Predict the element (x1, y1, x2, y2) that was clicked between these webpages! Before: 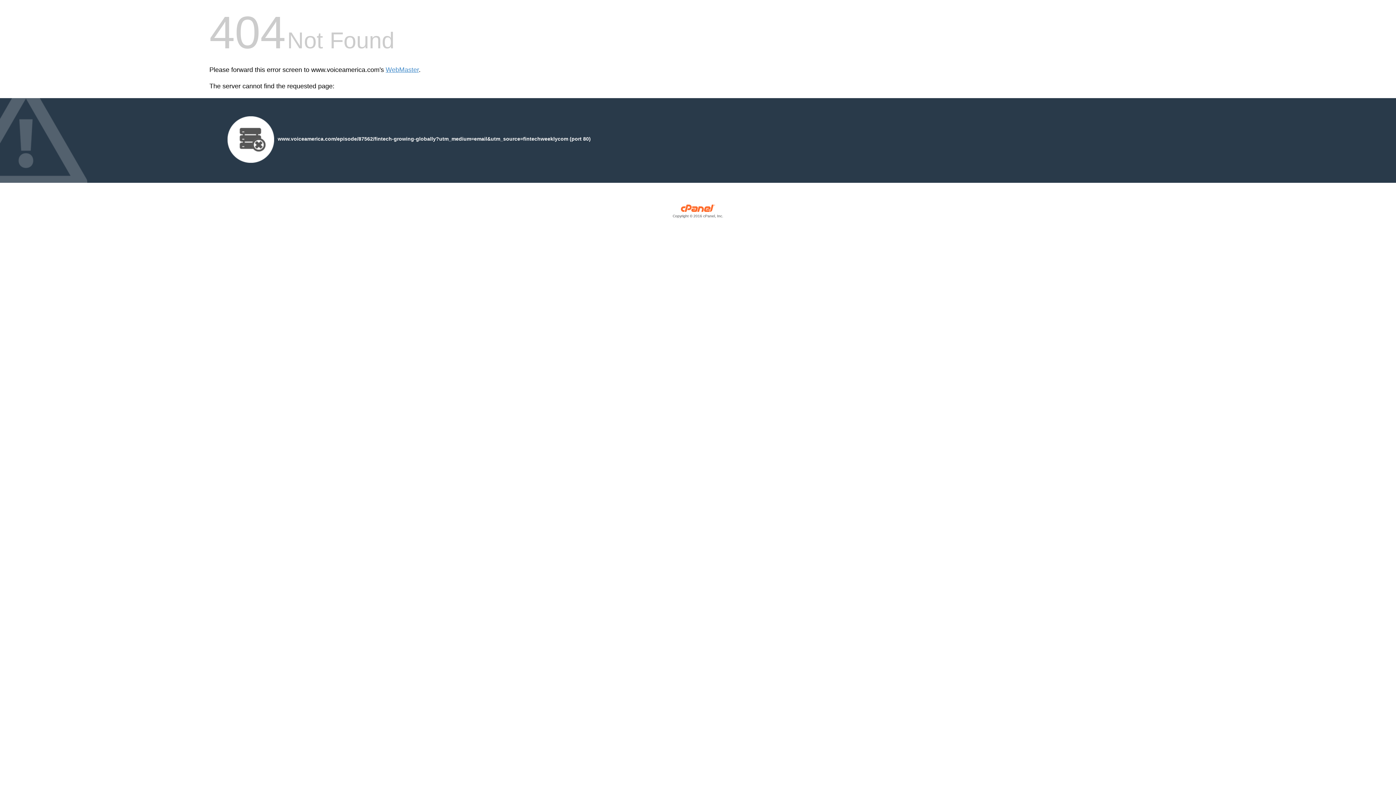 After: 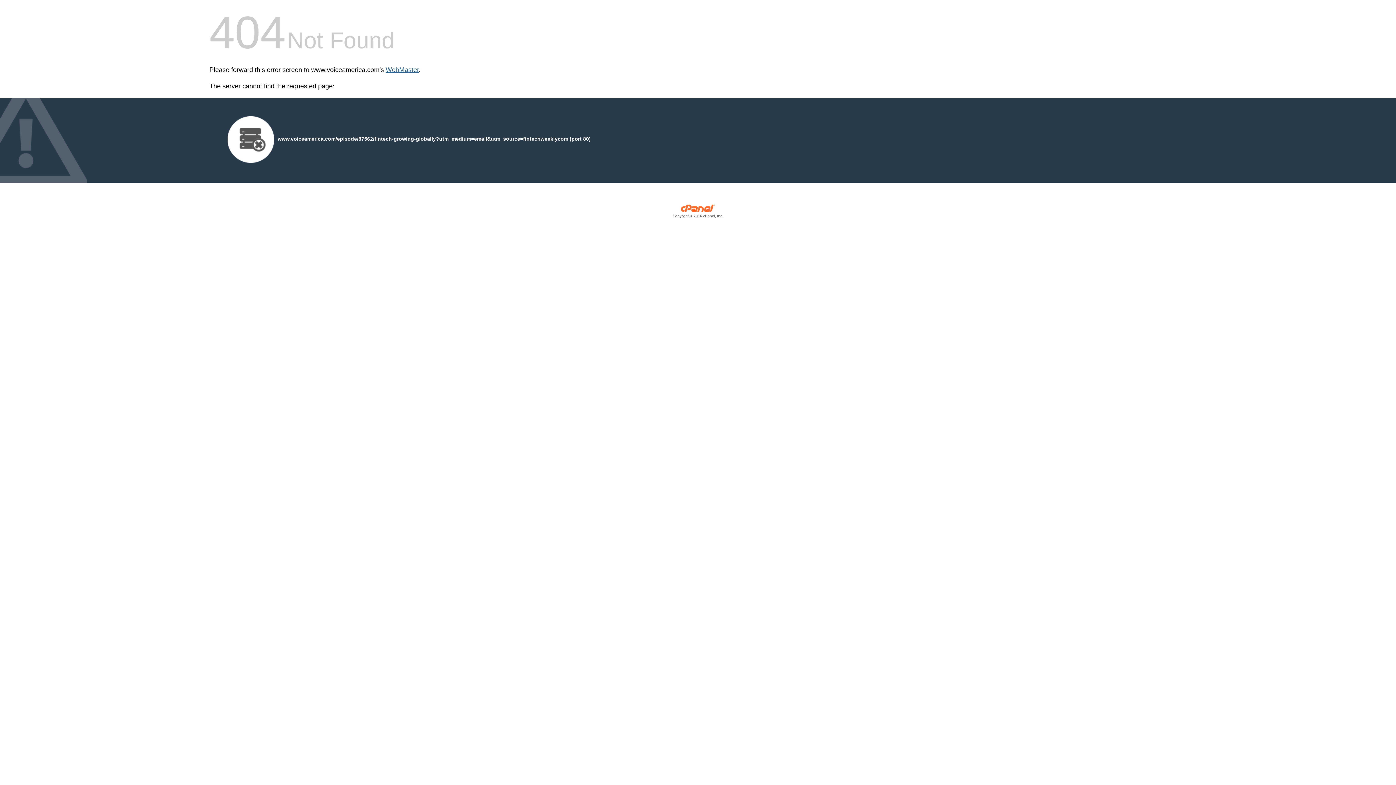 Action: bbox: (385, 66, 418, 73) label: WebMaster